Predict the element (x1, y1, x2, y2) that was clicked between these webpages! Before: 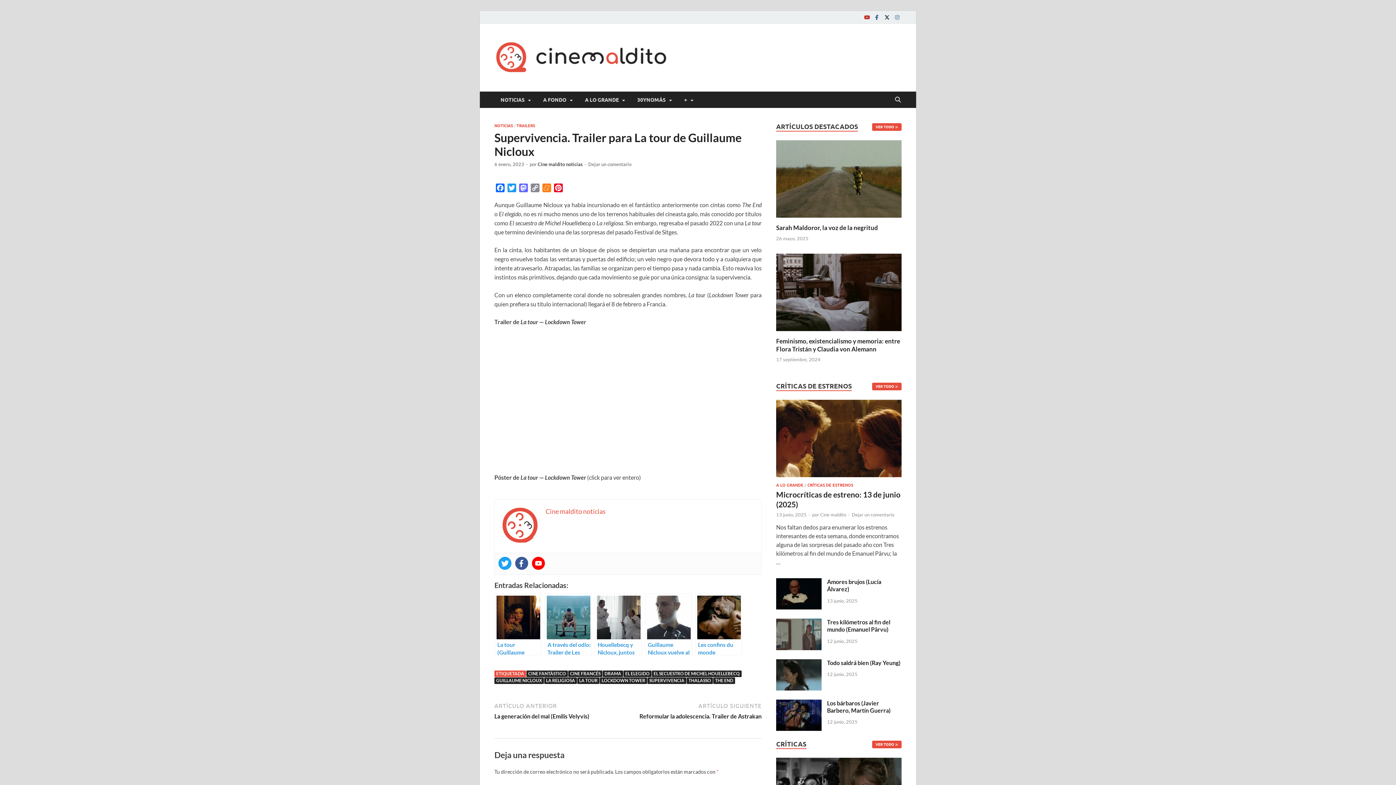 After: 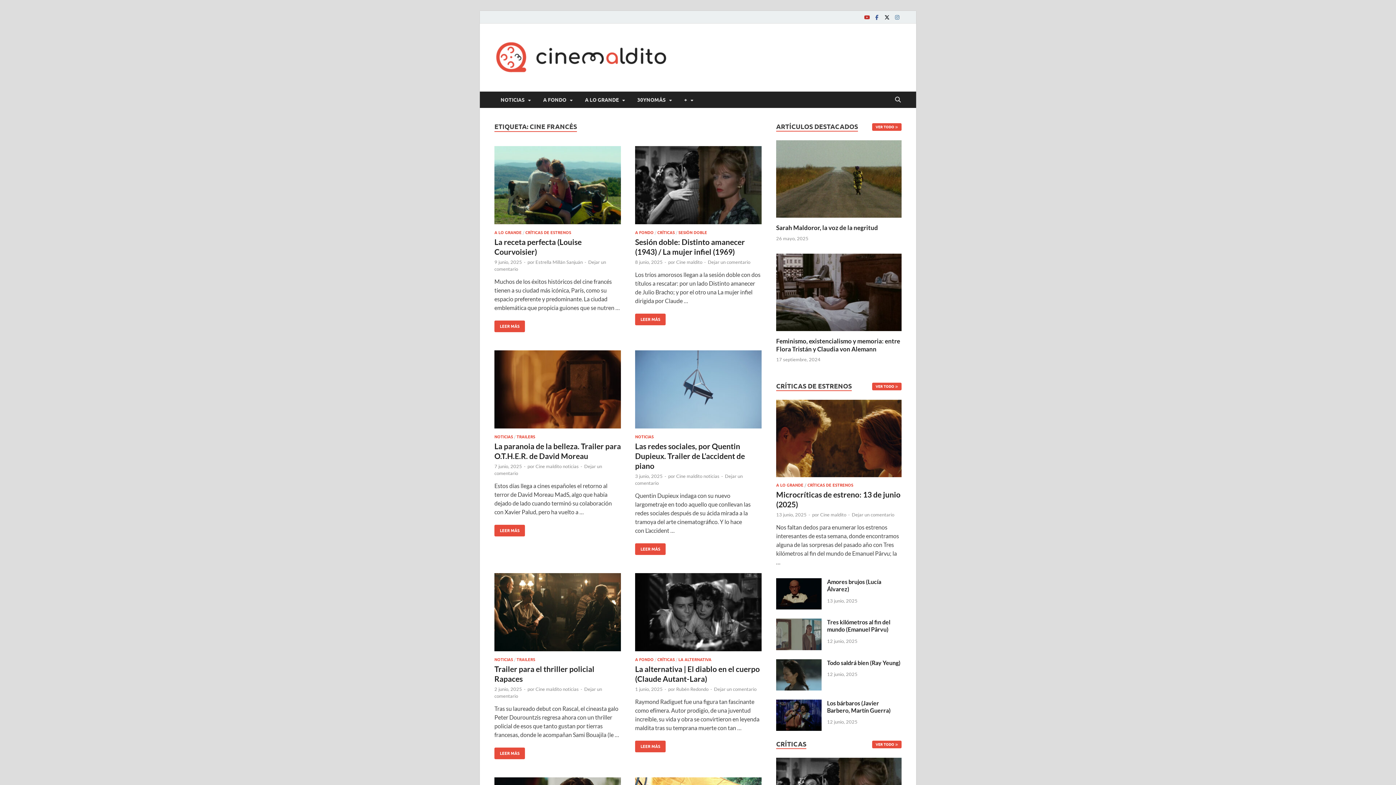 Action: label: CINE FRANCÉS bbox: (568, 671, 602, 677)